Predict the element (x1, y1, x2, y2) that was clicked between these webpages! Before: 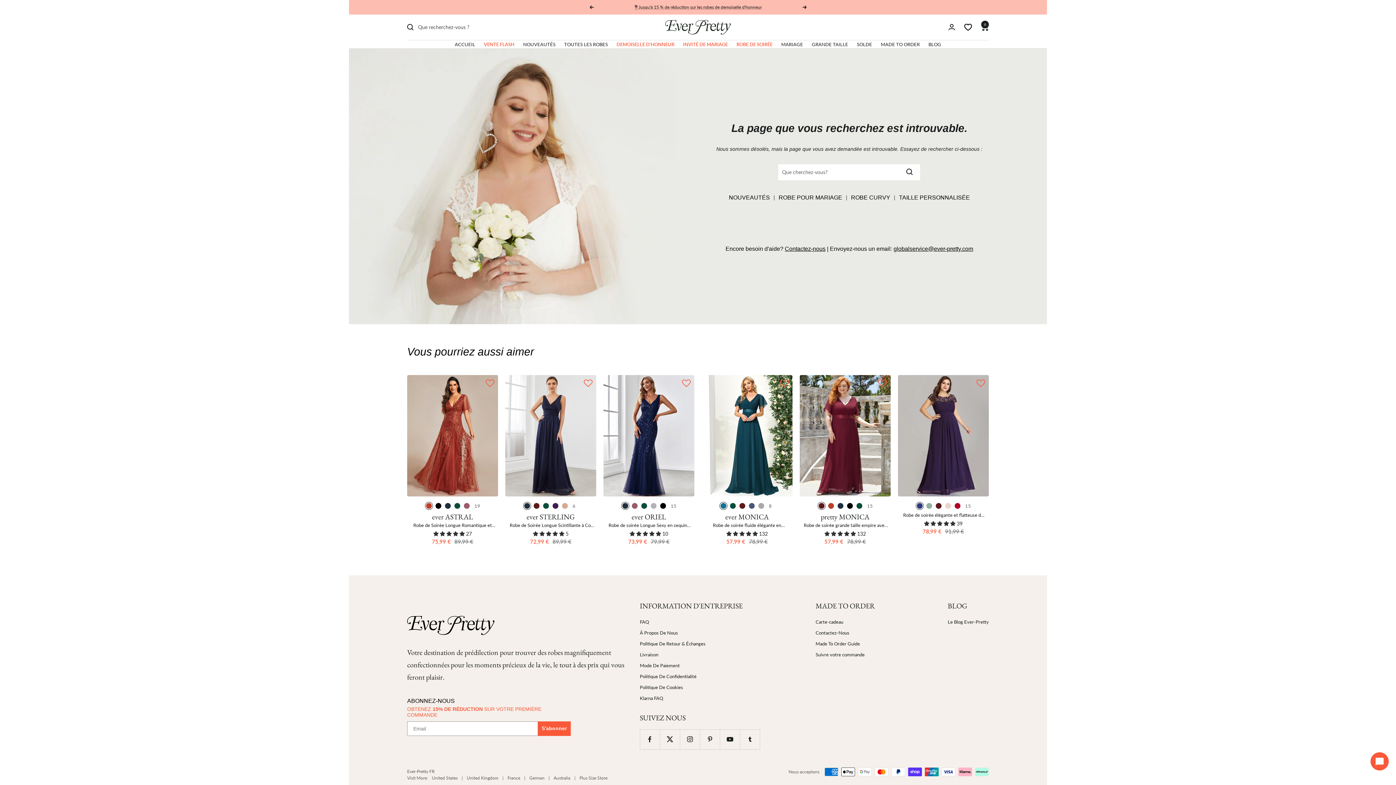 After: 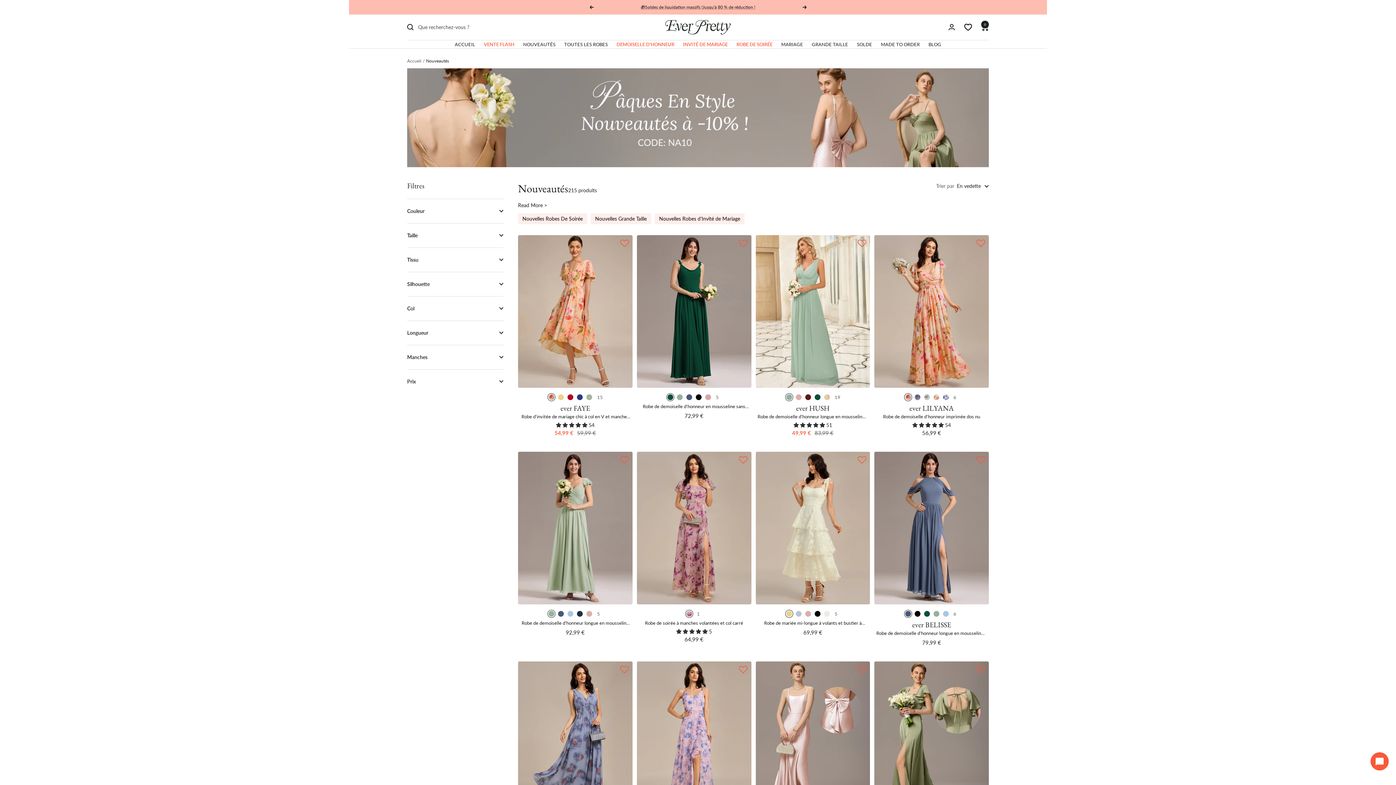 Action: label: NOUVEAUTÉS bbox: (729, 194, 770, 200)